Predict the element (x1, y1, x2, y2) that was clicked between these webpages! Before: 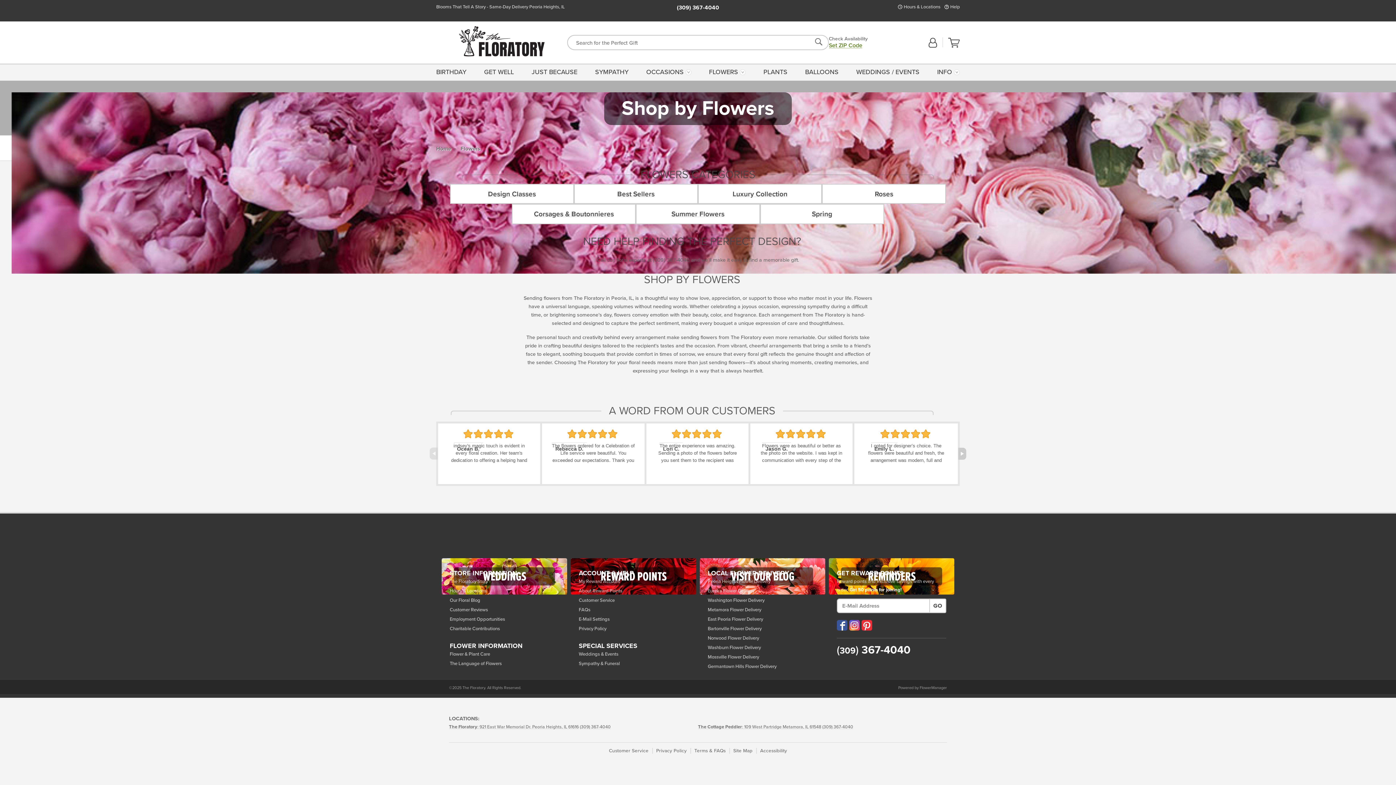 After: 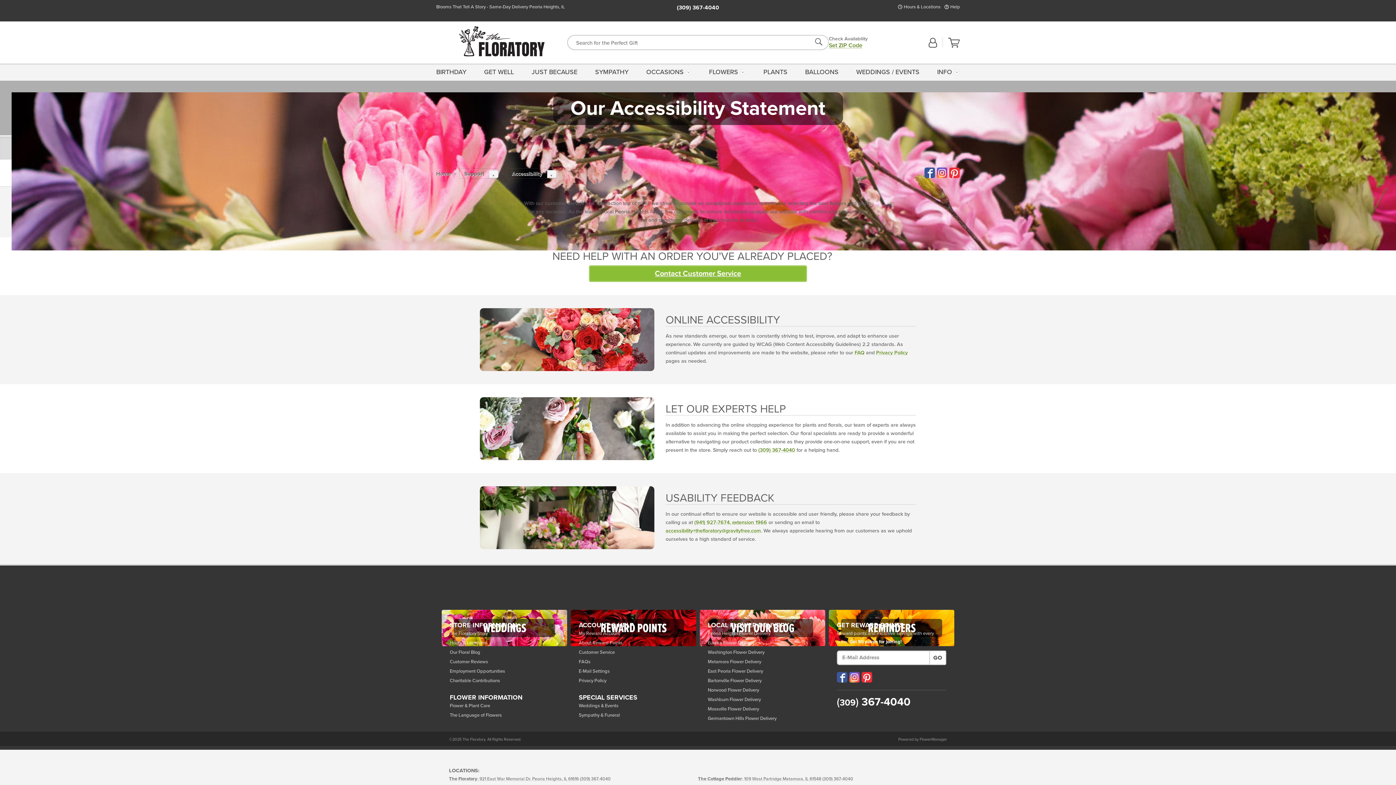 Action: label: Accessibility bbox: (756, 747, 787, 755)